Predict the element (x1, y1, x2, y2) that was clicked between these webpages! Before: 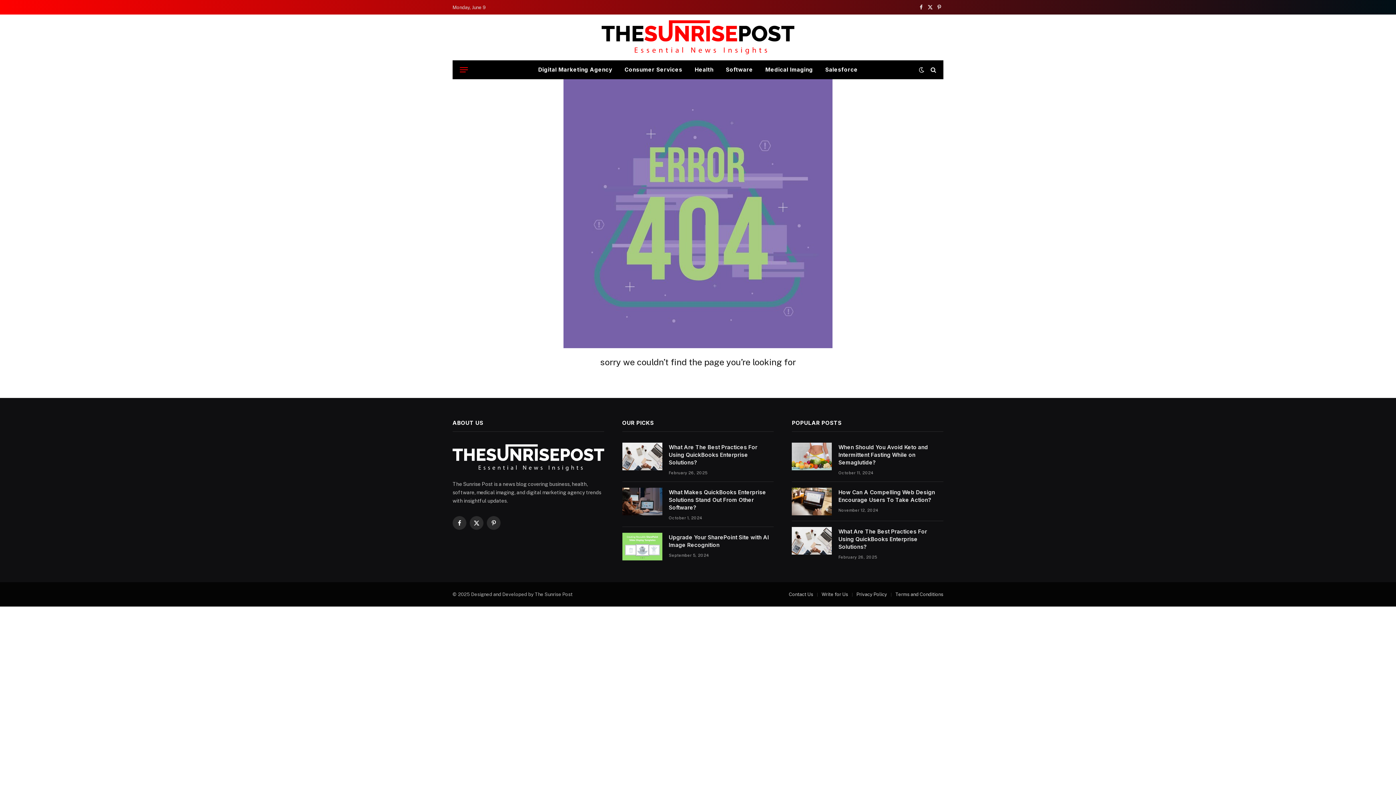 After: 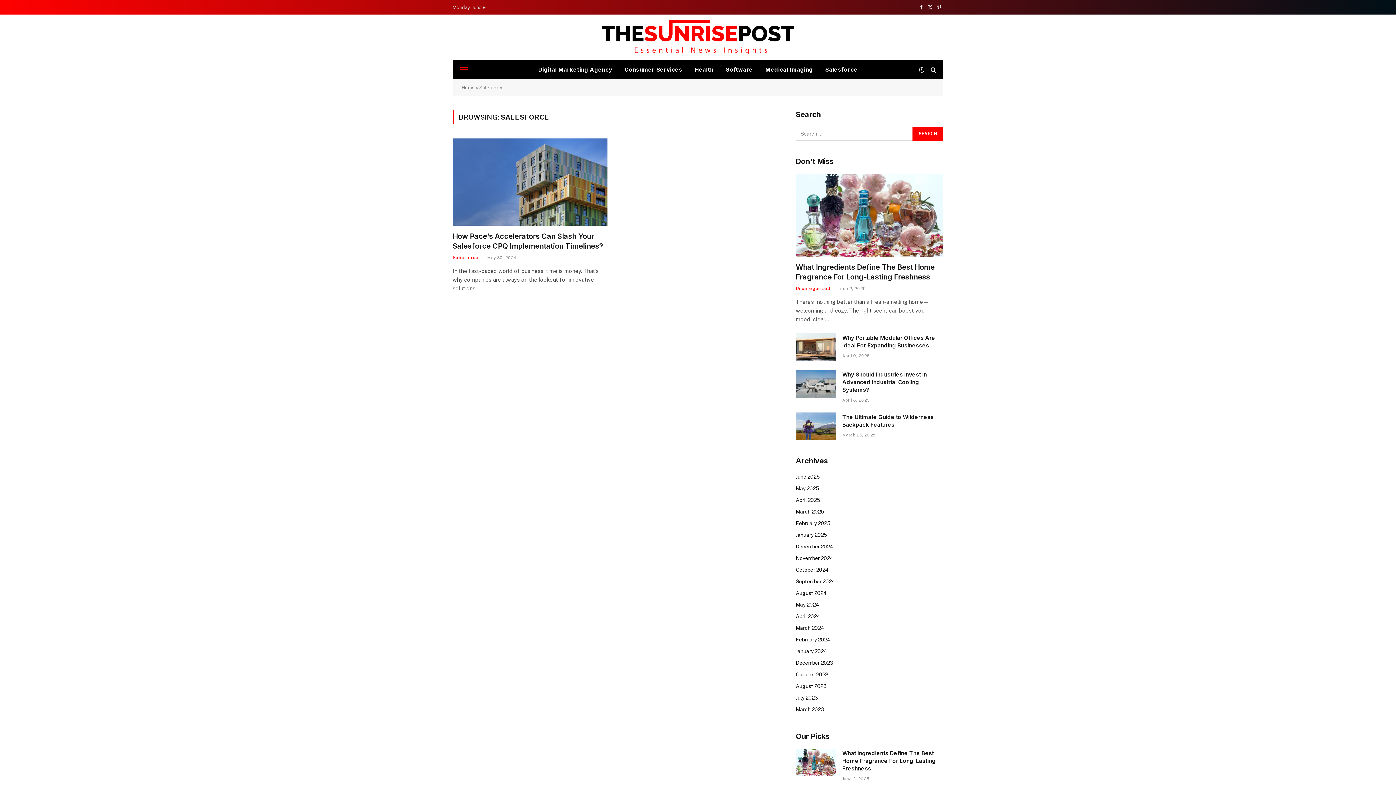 Action: bbox: (819, 60, 864, 78) label: Salesforce